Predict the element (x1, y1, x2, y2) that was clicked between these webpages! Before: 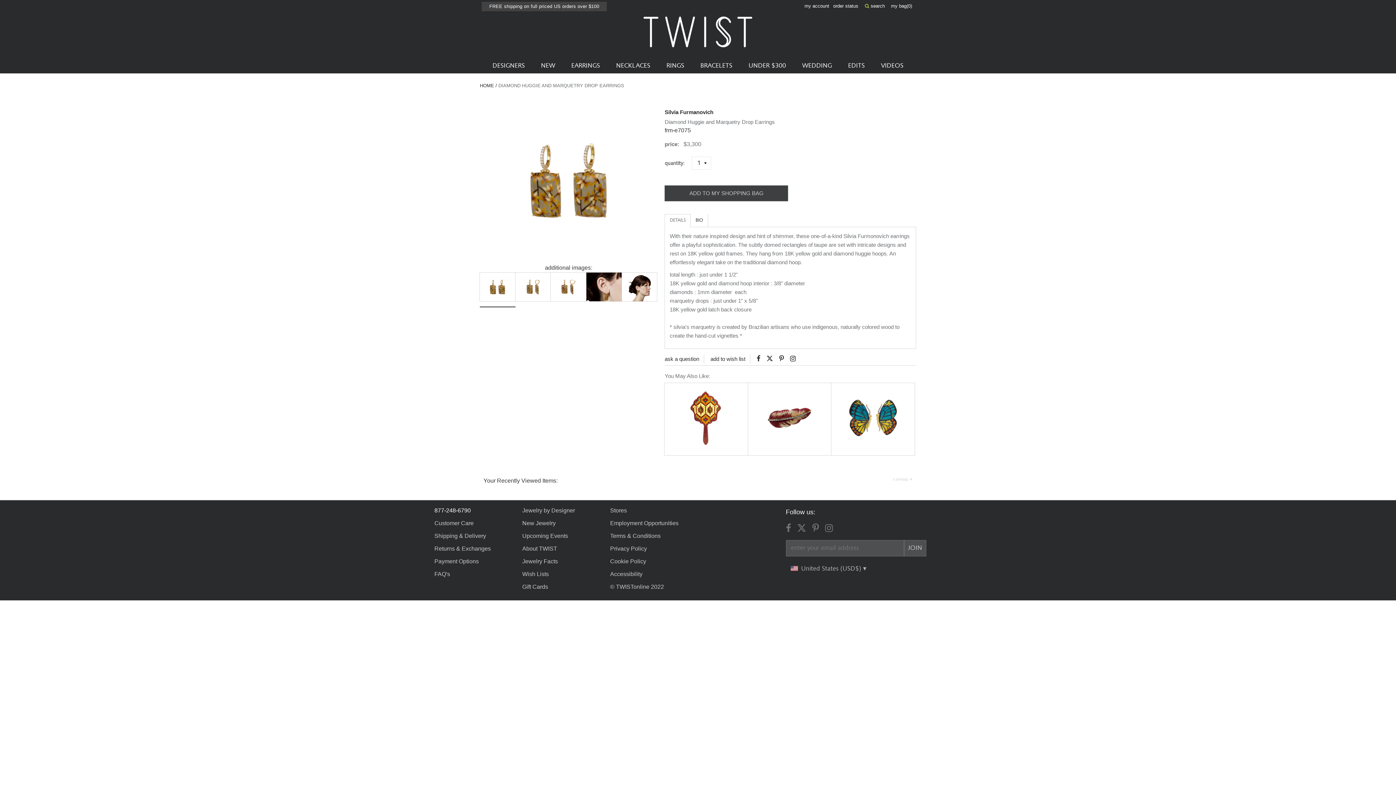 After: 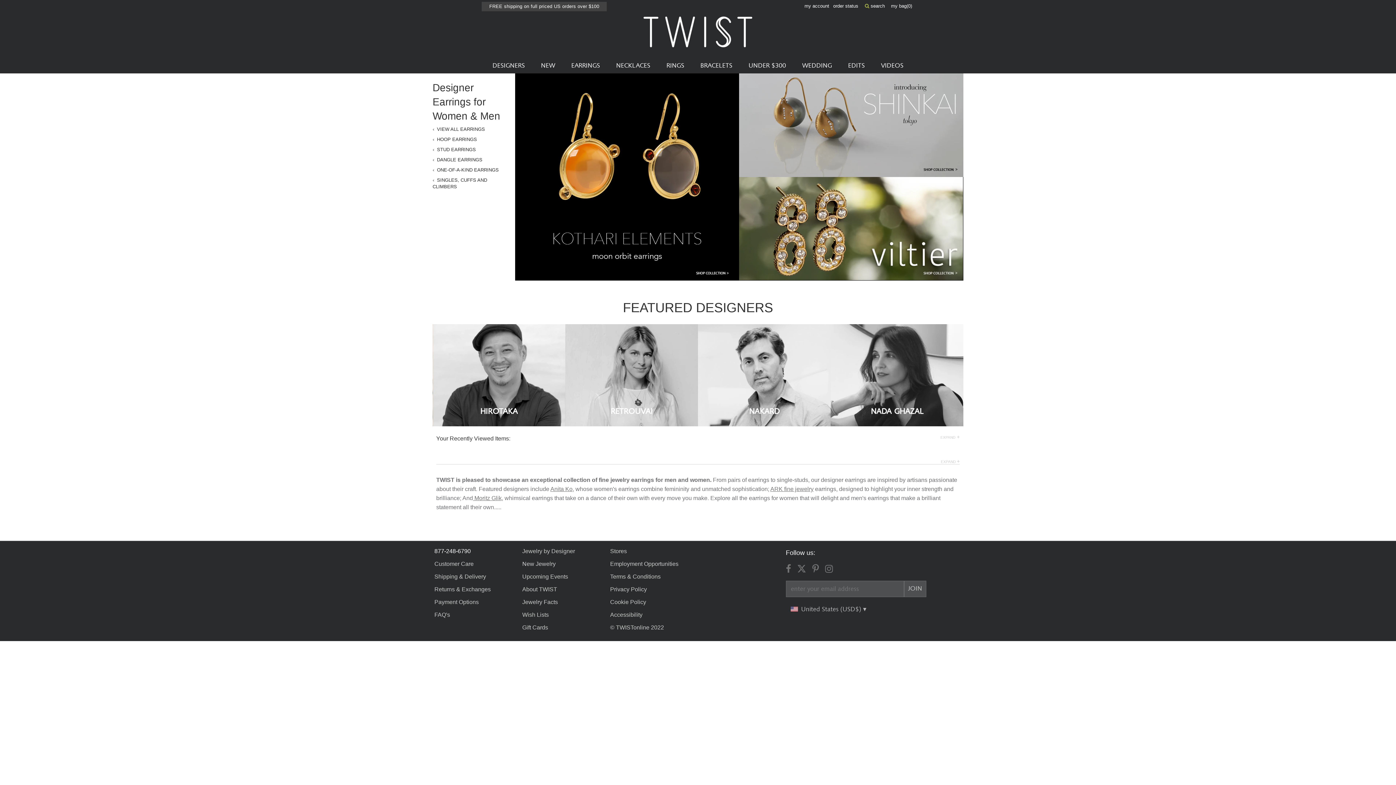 Action: bbox: (571, 58, 600, 73) label: EARRINGS